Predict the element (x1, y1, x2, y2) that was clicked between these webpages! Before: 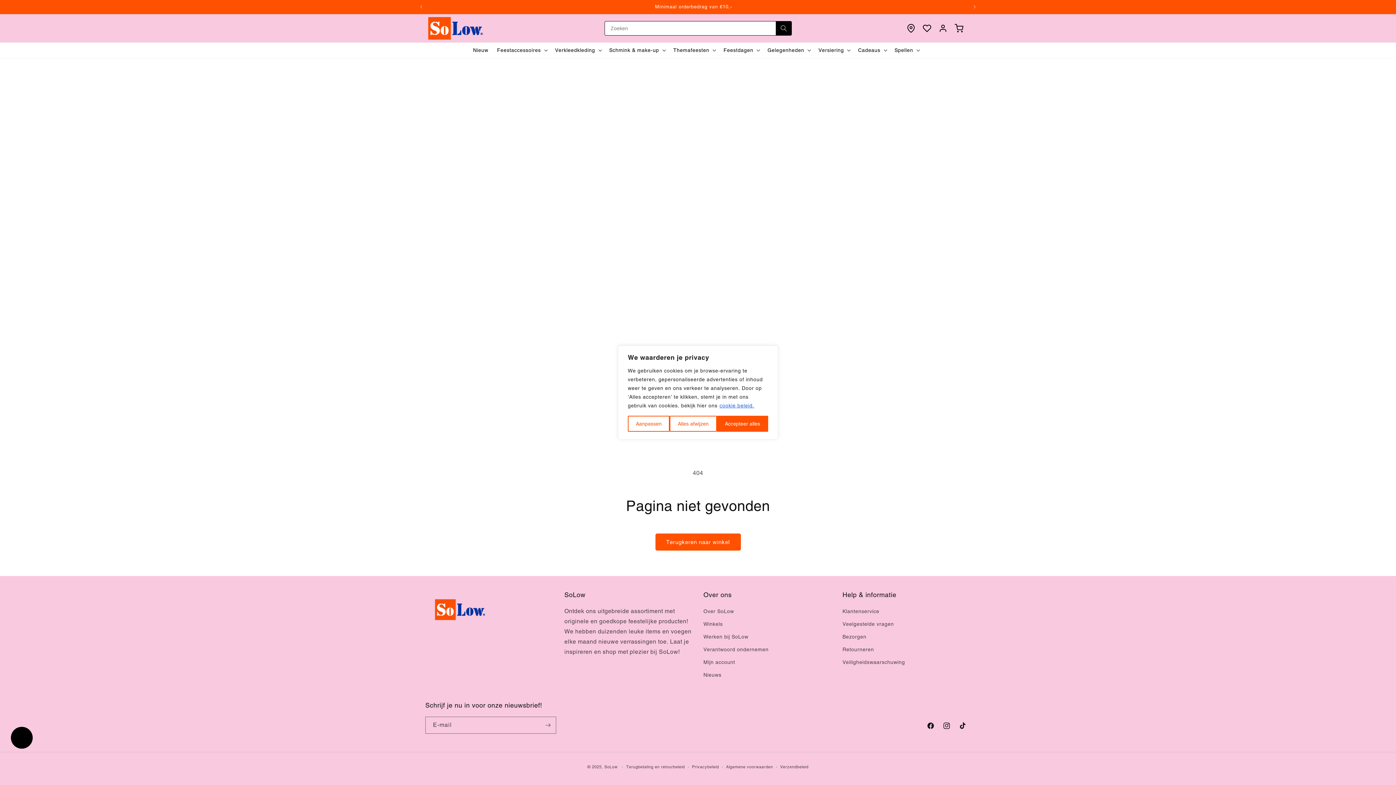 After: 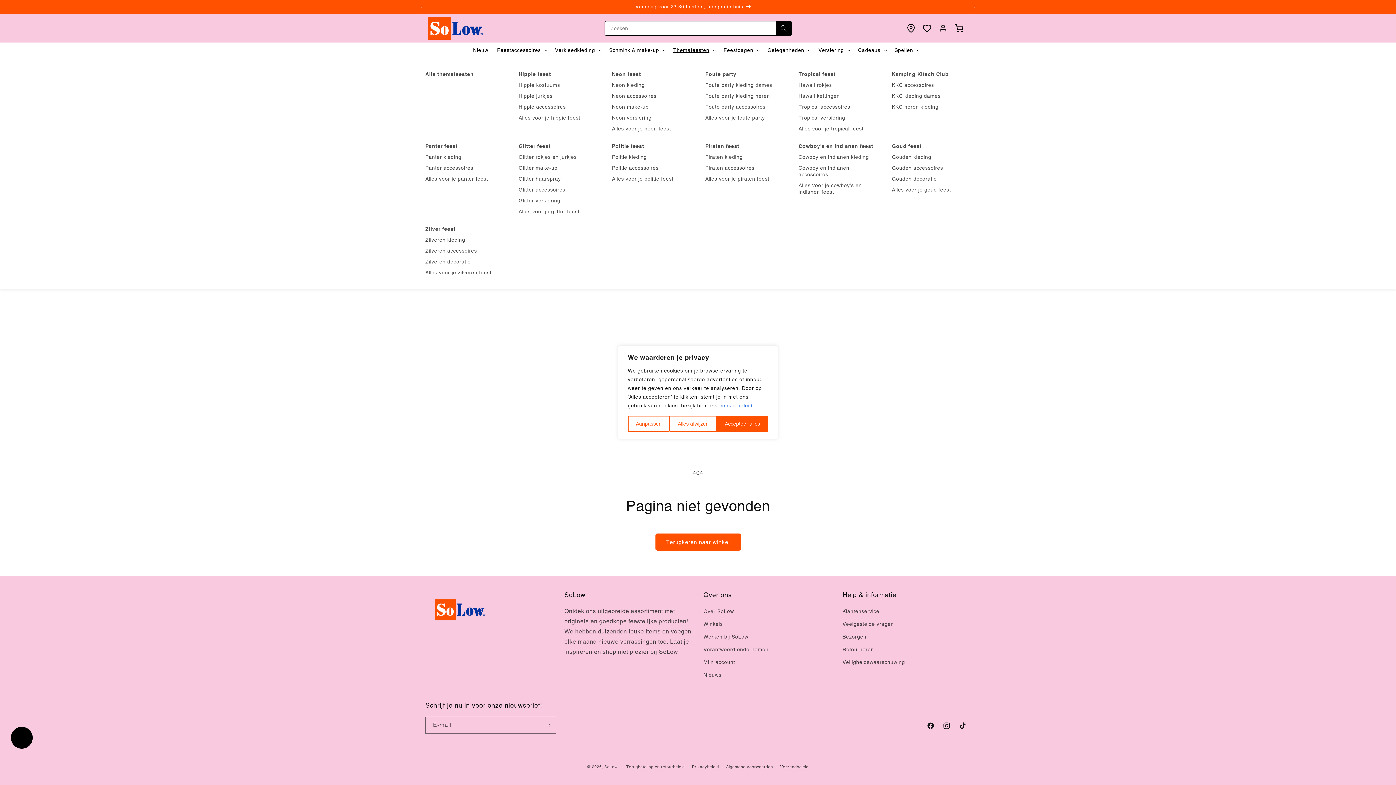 Action: label: Themafeesten bbox: (669, 42, 719, 57)